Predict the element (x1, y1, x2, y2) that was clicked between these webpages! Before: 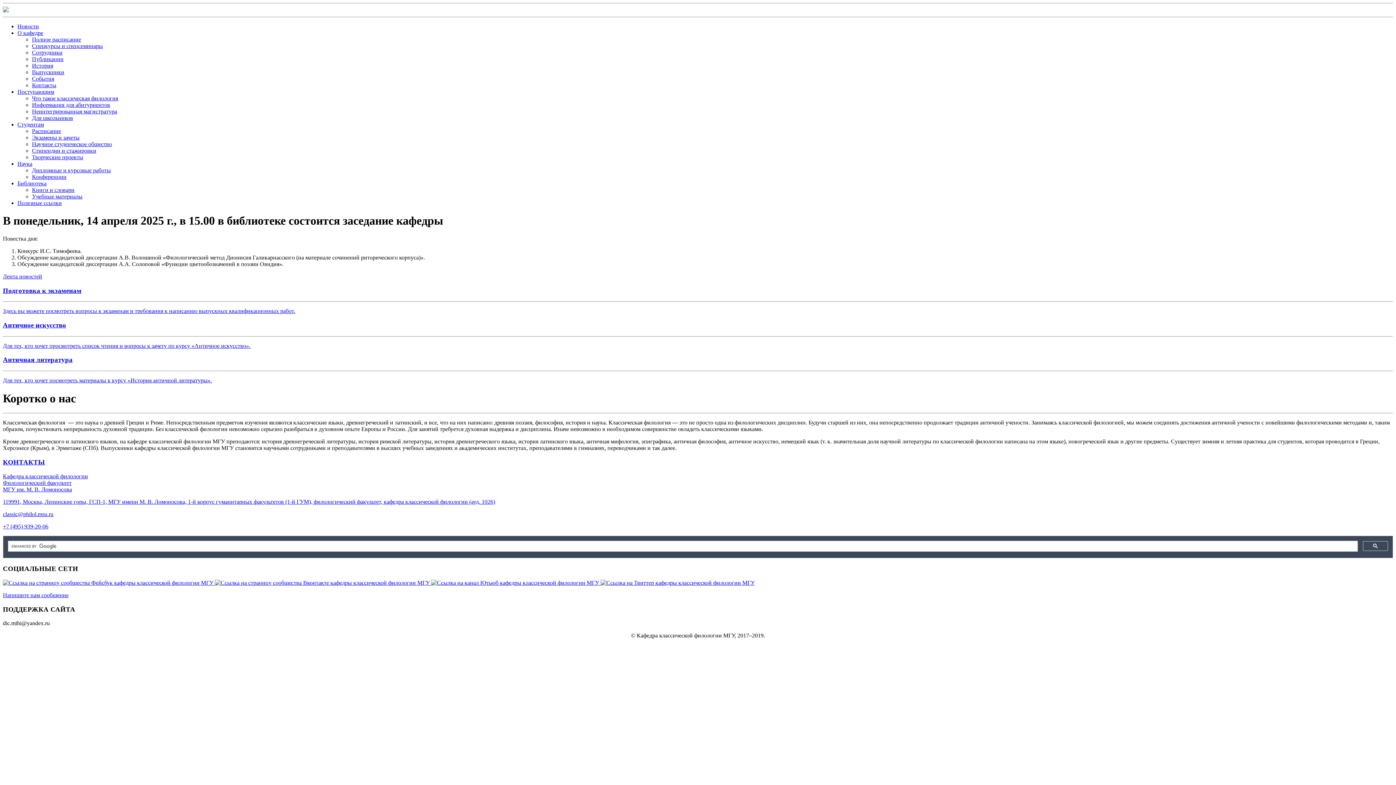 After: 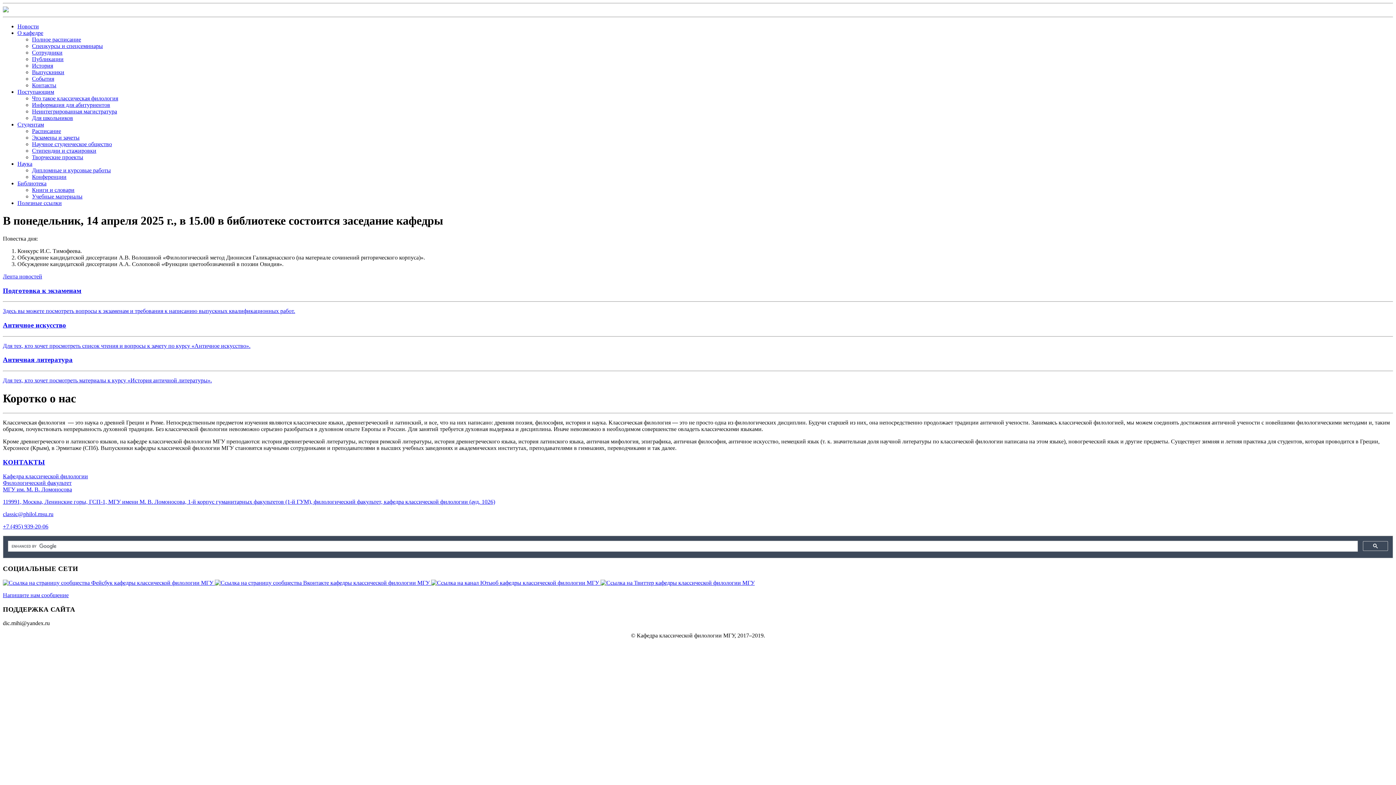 Action: bbox: (32, 186, 74, 193) label: Книги и словари